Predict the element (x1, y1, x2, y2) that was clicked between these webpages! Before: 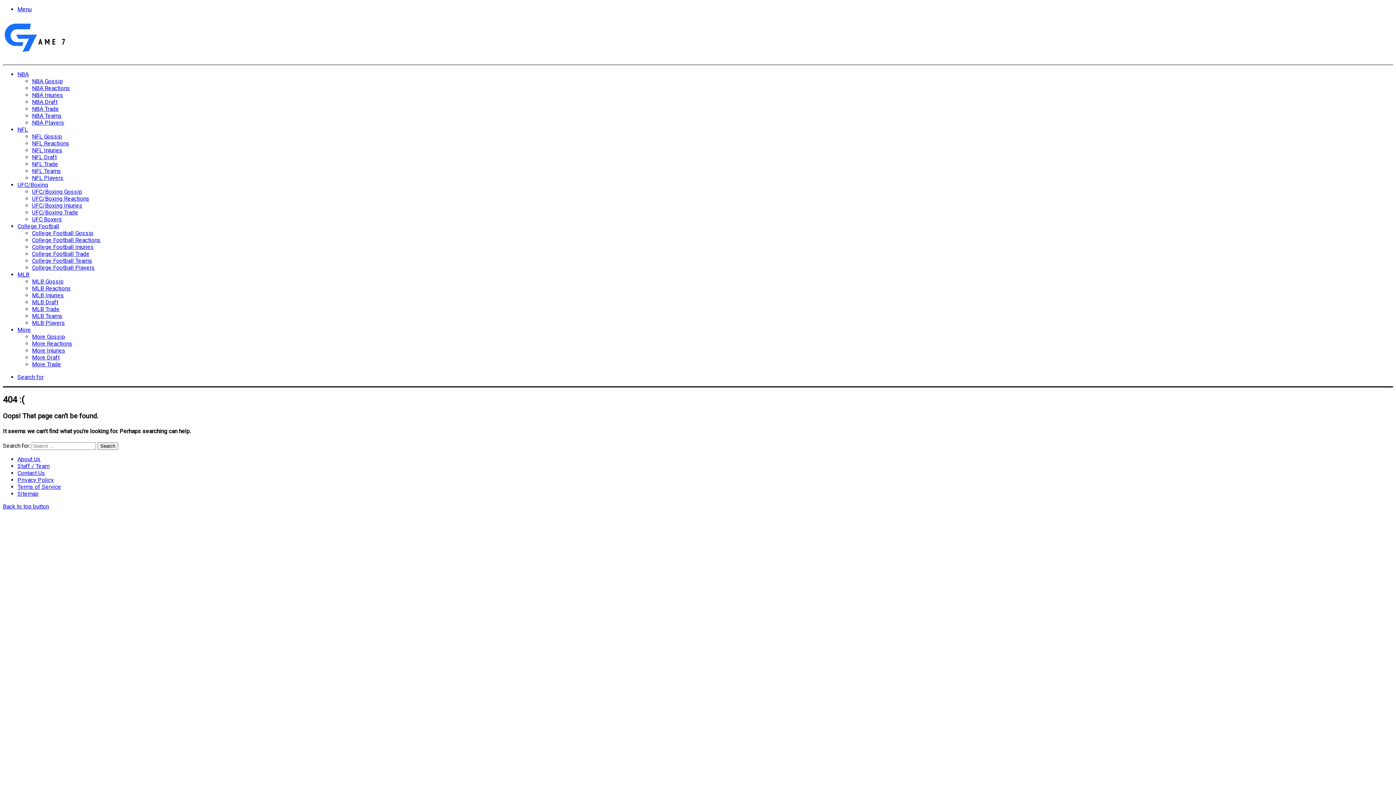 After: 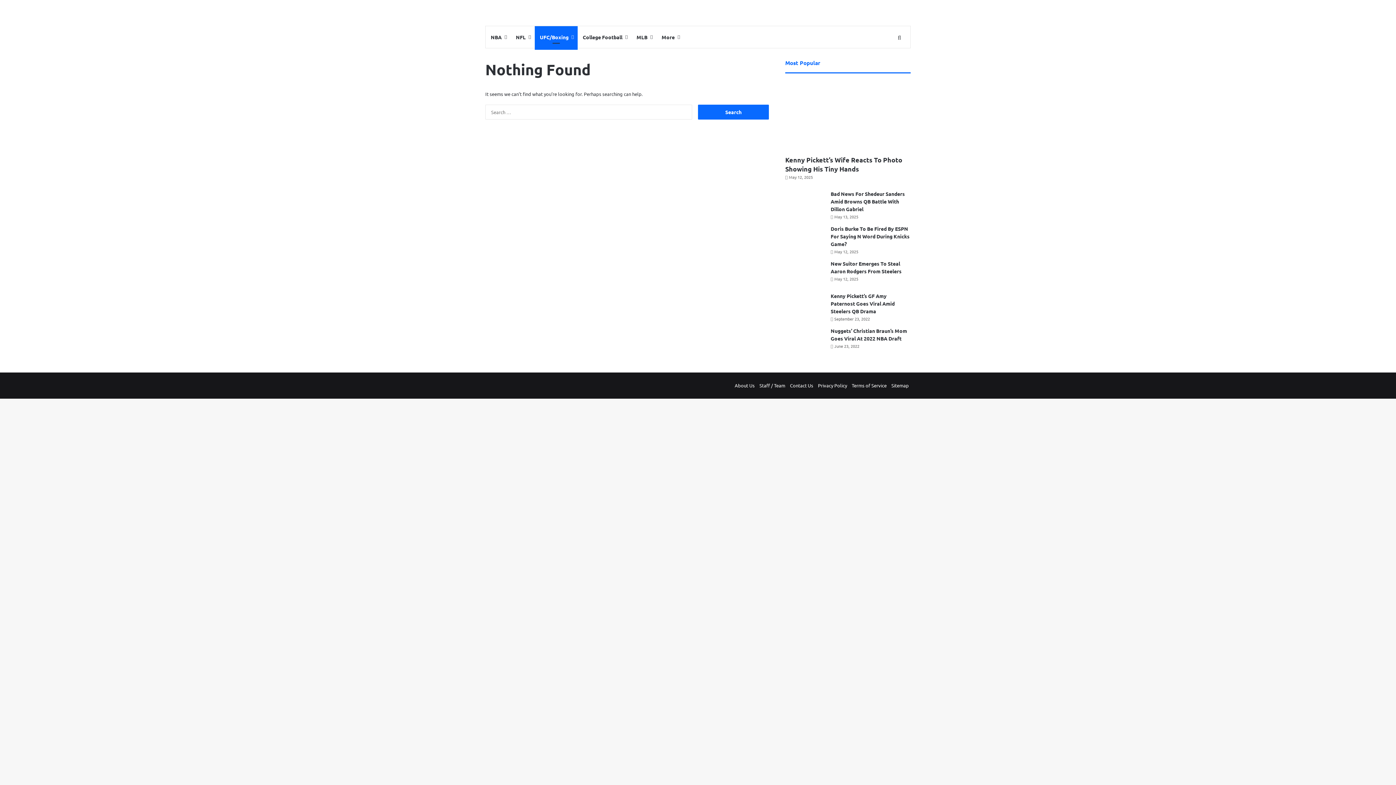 Action: bbox: (32, 202, 82, 209) label: UFC/Boxing Injuries